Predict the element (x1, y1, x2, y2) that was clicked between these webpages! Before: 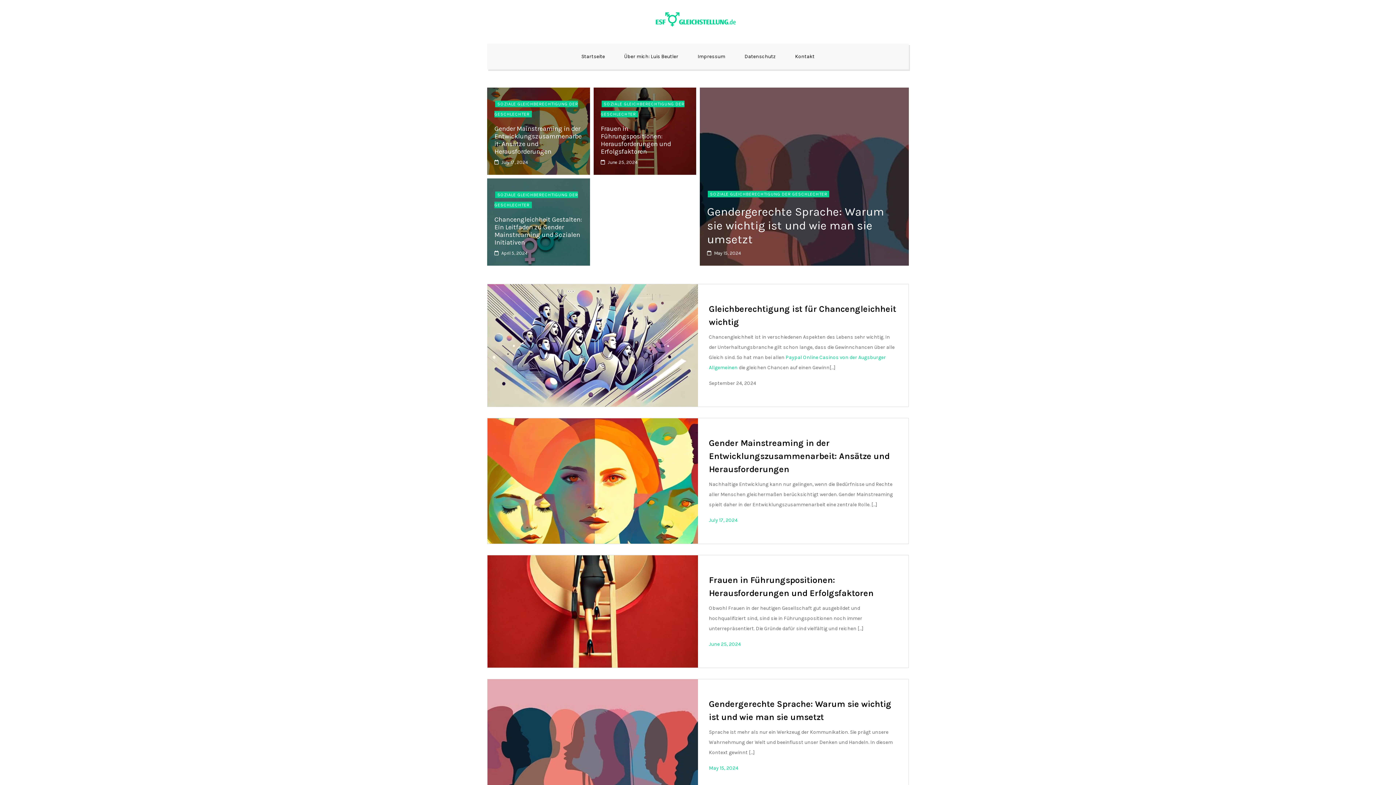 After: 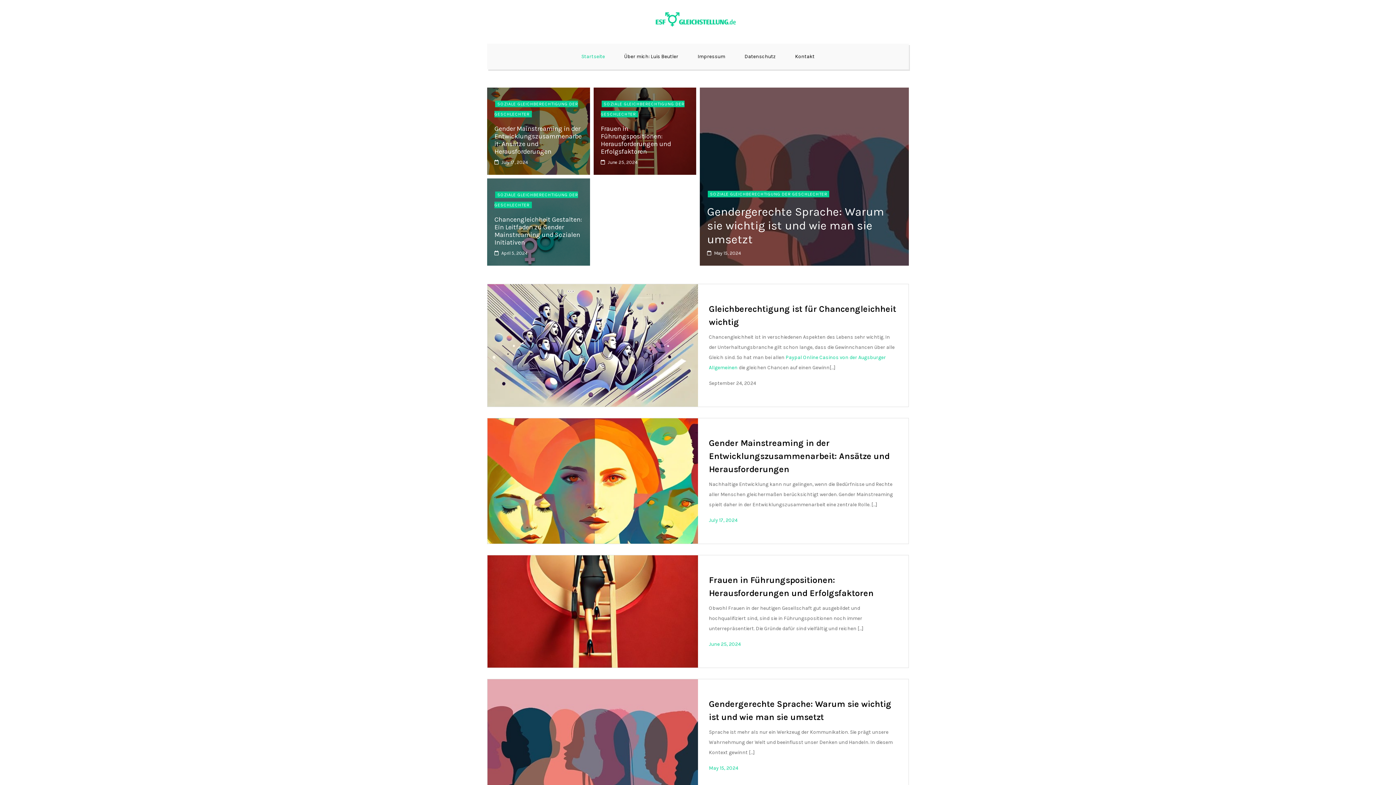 Action: bbox: (572, 43, 614, 69) label: Startseite